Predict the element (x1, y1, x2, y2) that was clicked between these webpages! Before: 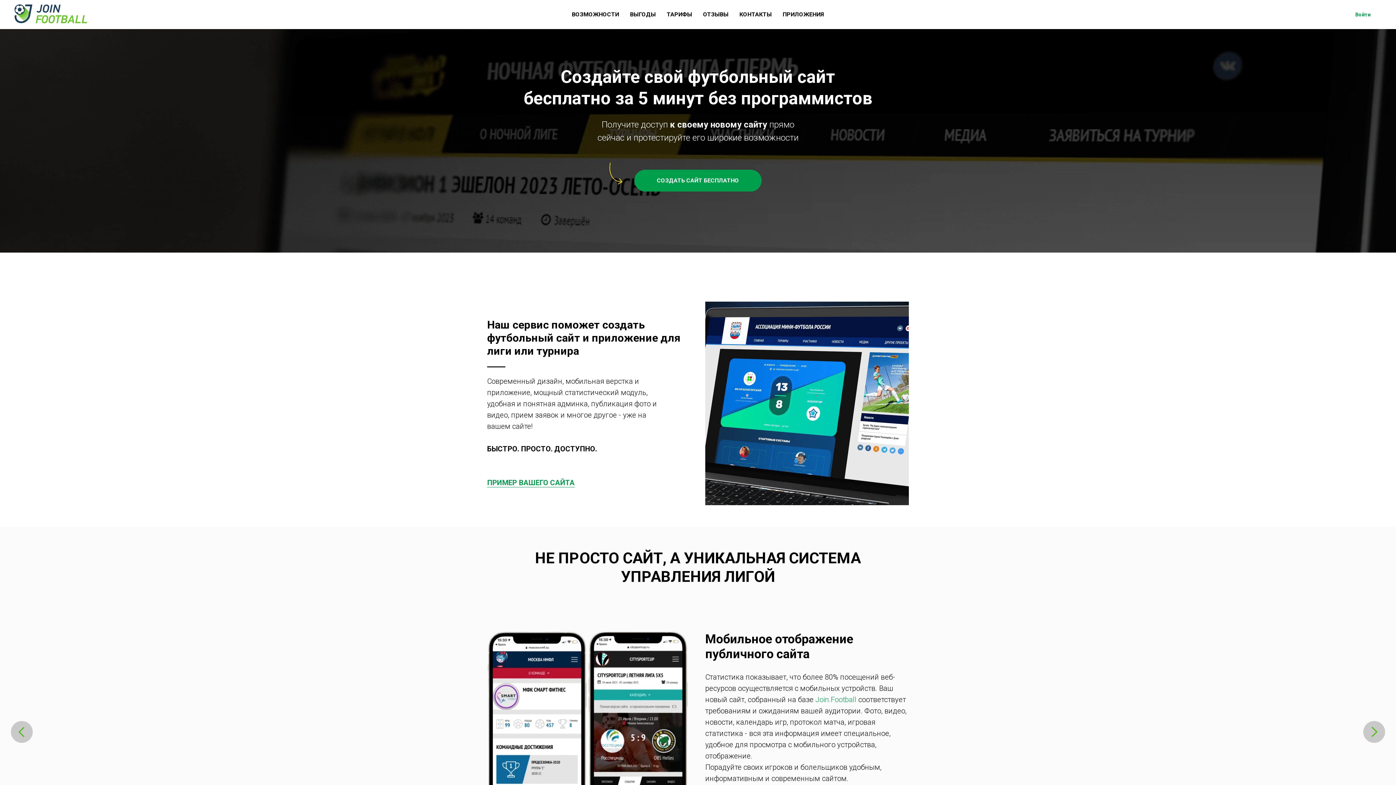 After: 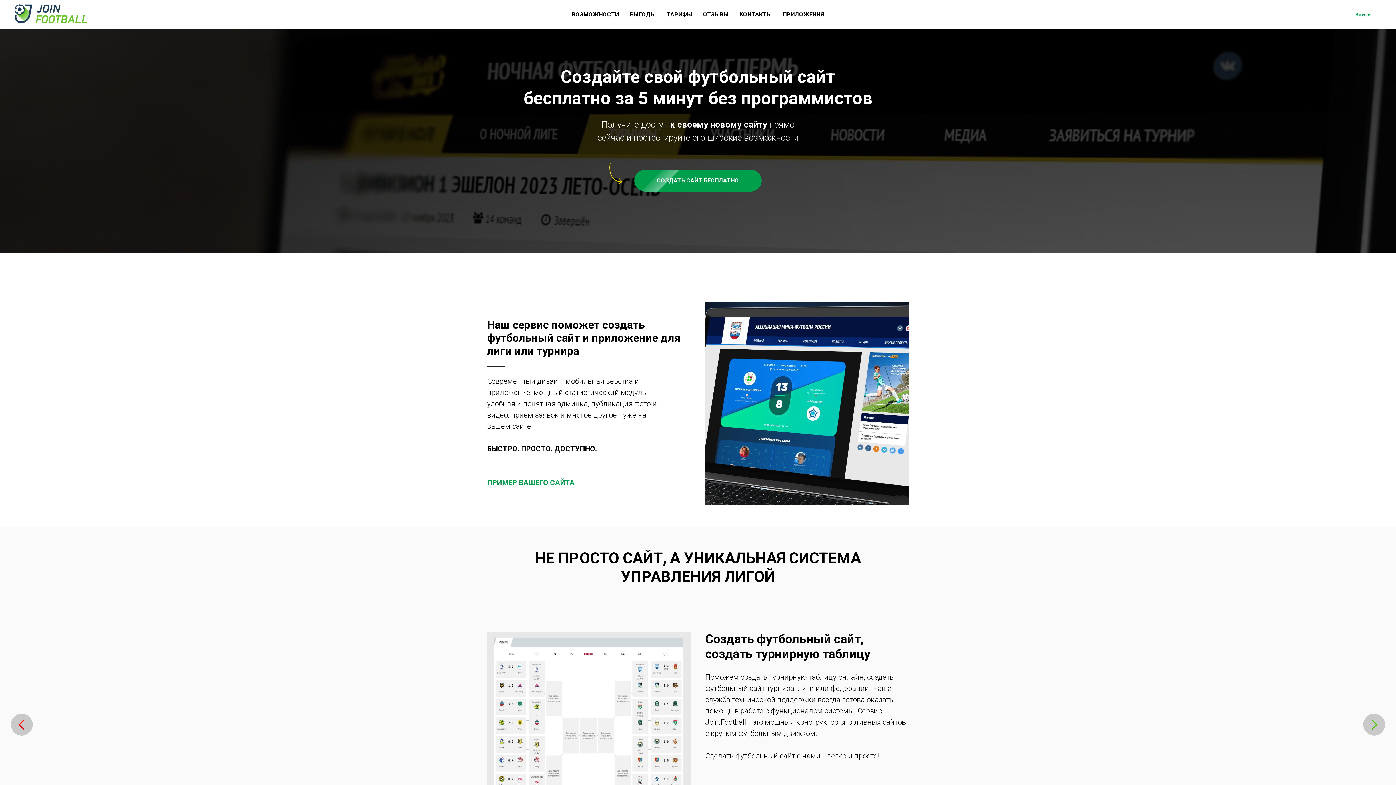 Action: label: Предыдущий слайд bbox: (10, 721, 32, 743)